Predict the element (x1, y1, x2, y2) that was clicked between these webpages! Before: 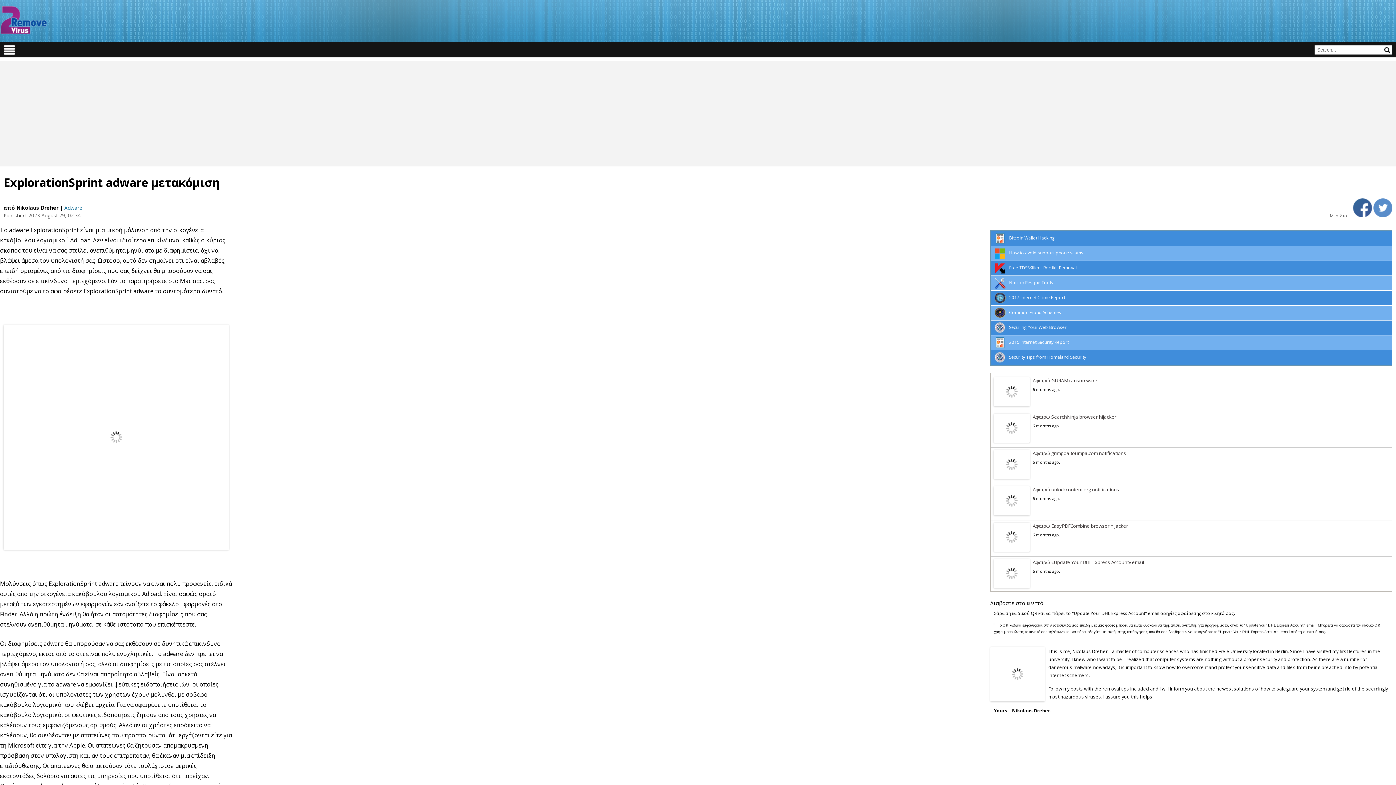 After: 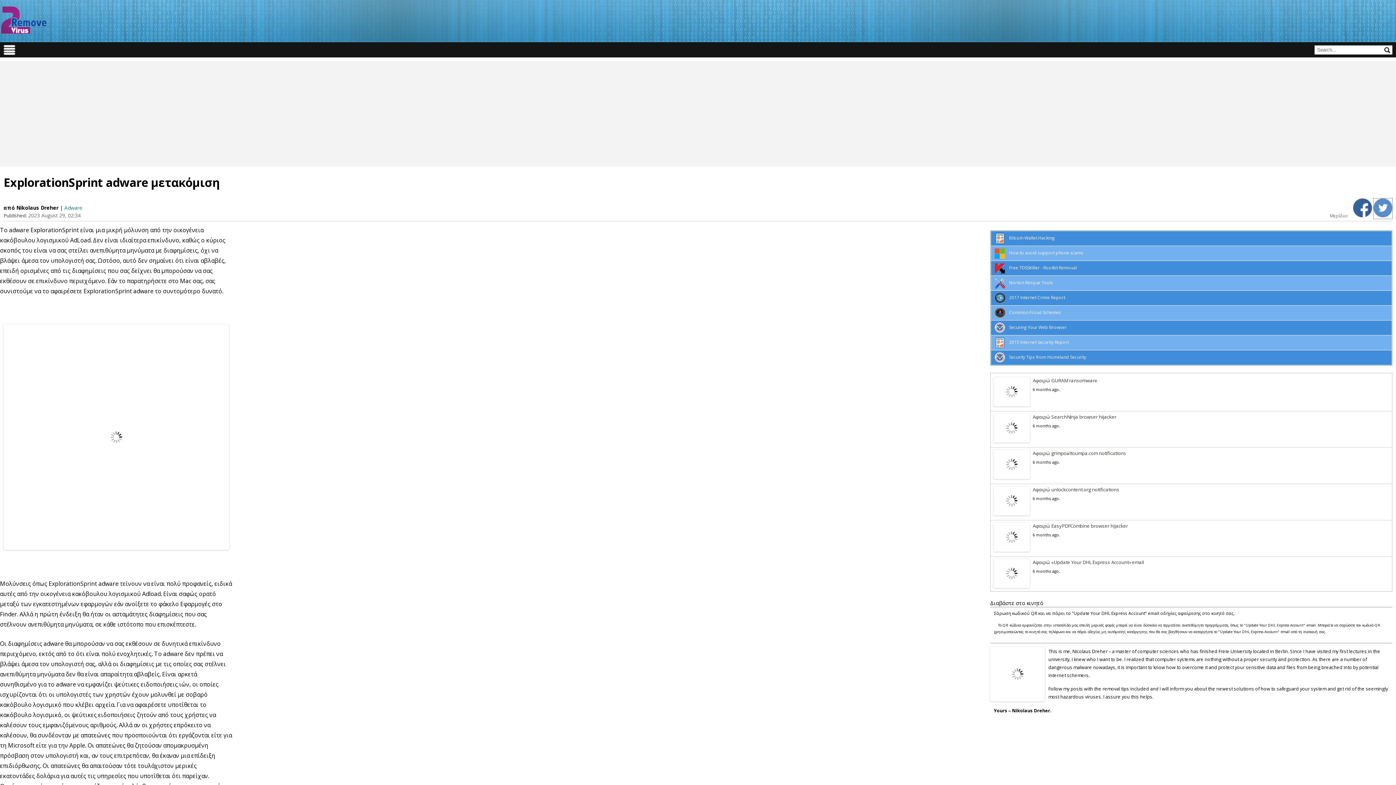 Action: bbox: (1373, 212, 1392, 218)